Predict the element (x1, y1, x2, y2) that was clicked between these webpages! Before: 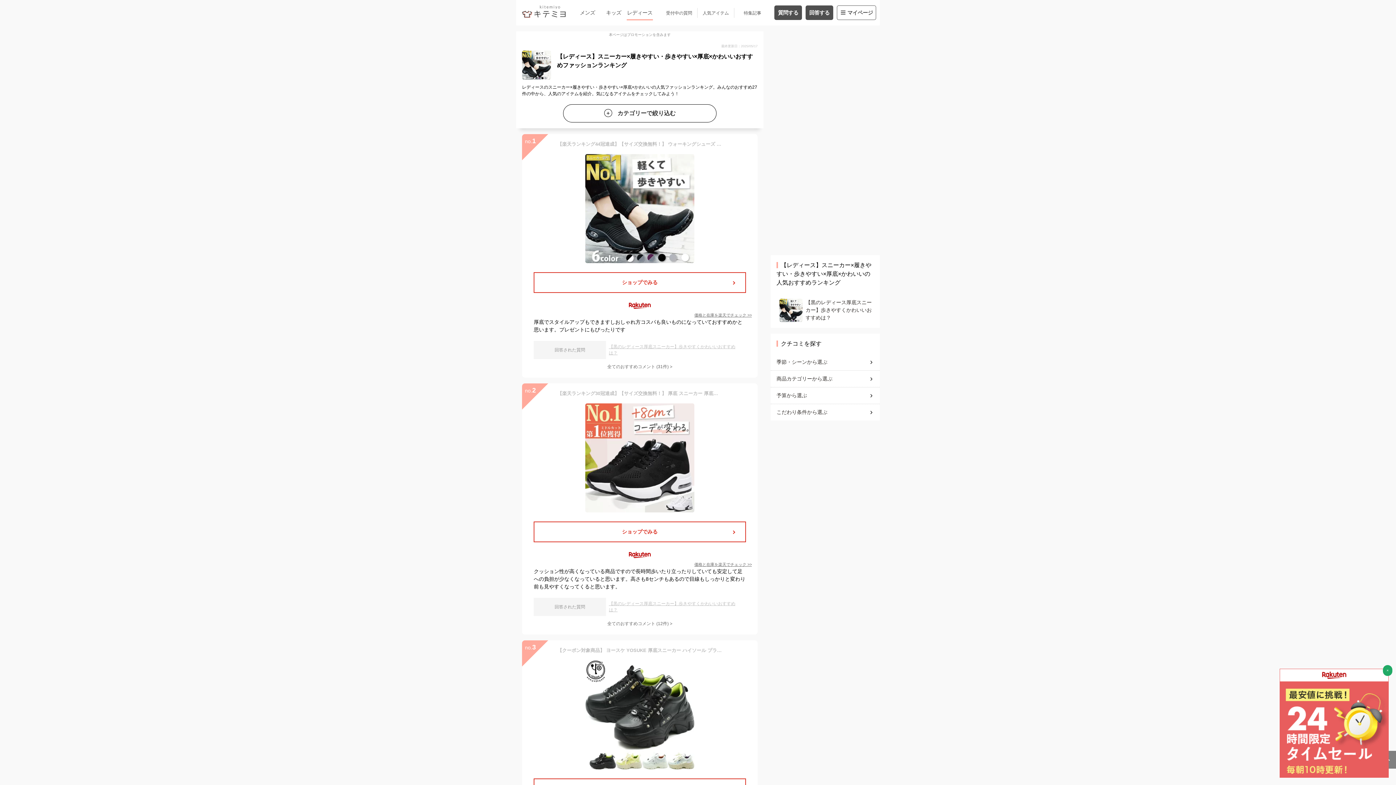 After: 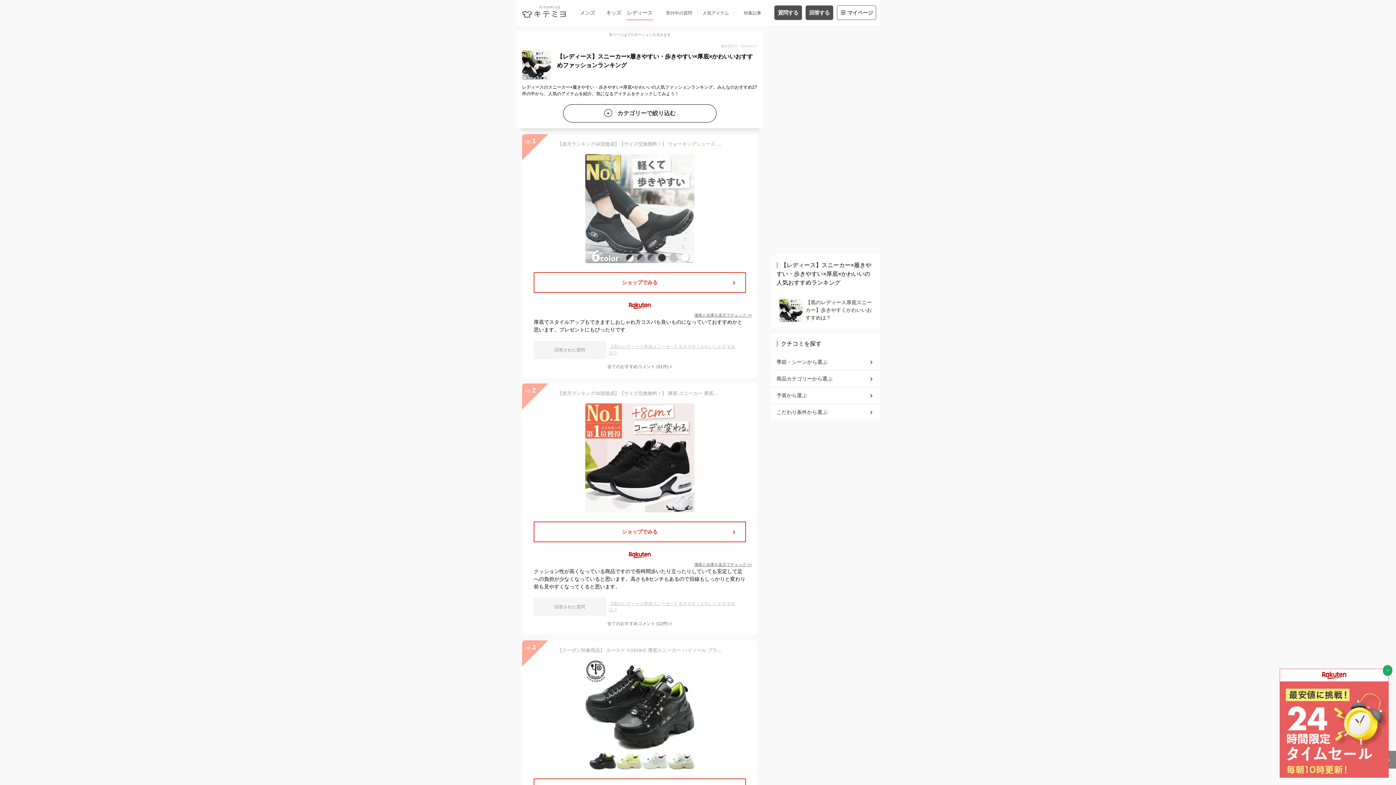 Action: label: 【楽天ランキング44冠達成】【サイズ交換無料！】 ウォーキングシューズ スリッポン 靴 レディース 厚底 スニーカー 通勤 黒 白 厚底スニーカー ナースシューズ きれいめ おしゃれ 軽量 ダイエットスニーカー レディーススニーカー レディースシューズ 送料無料 厚底靴 bbox: (522, 134, 757, 263)